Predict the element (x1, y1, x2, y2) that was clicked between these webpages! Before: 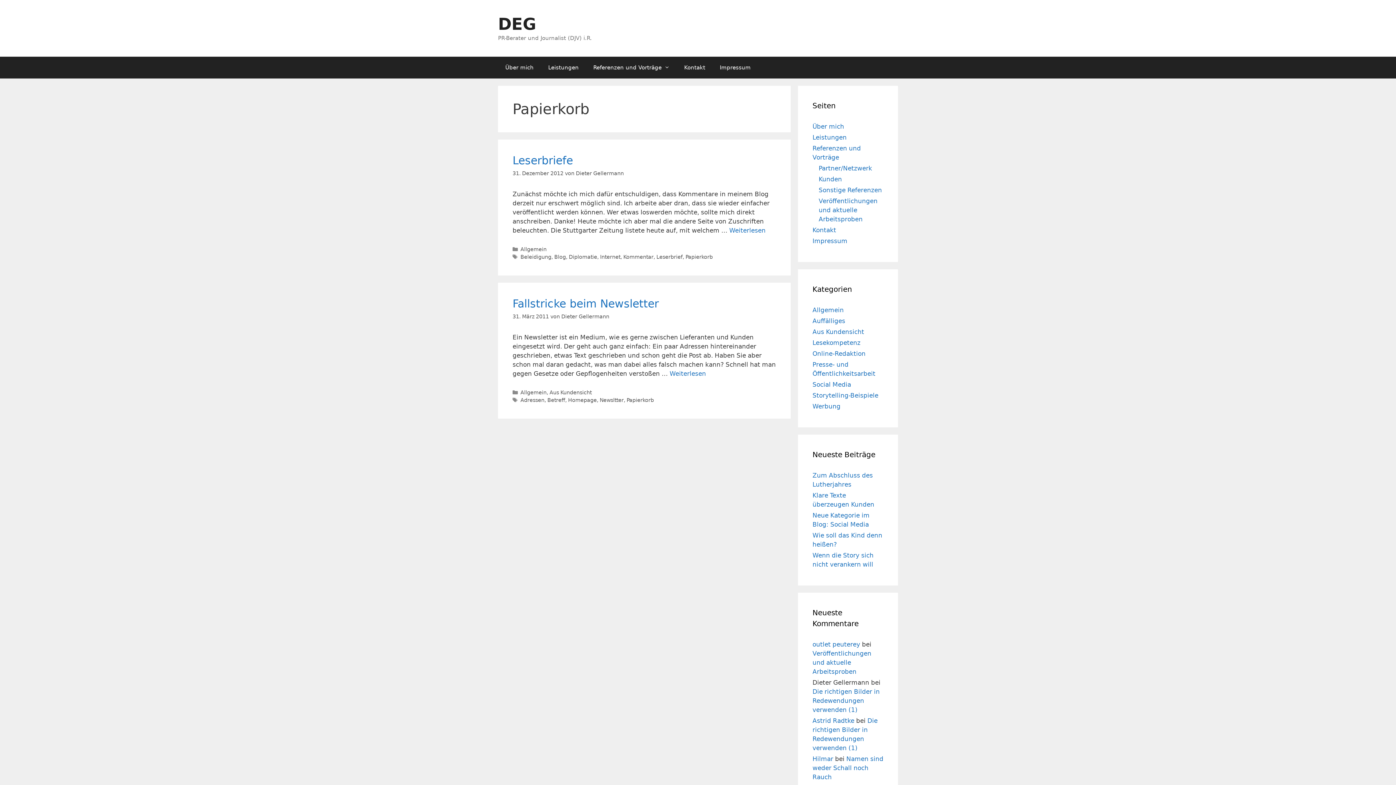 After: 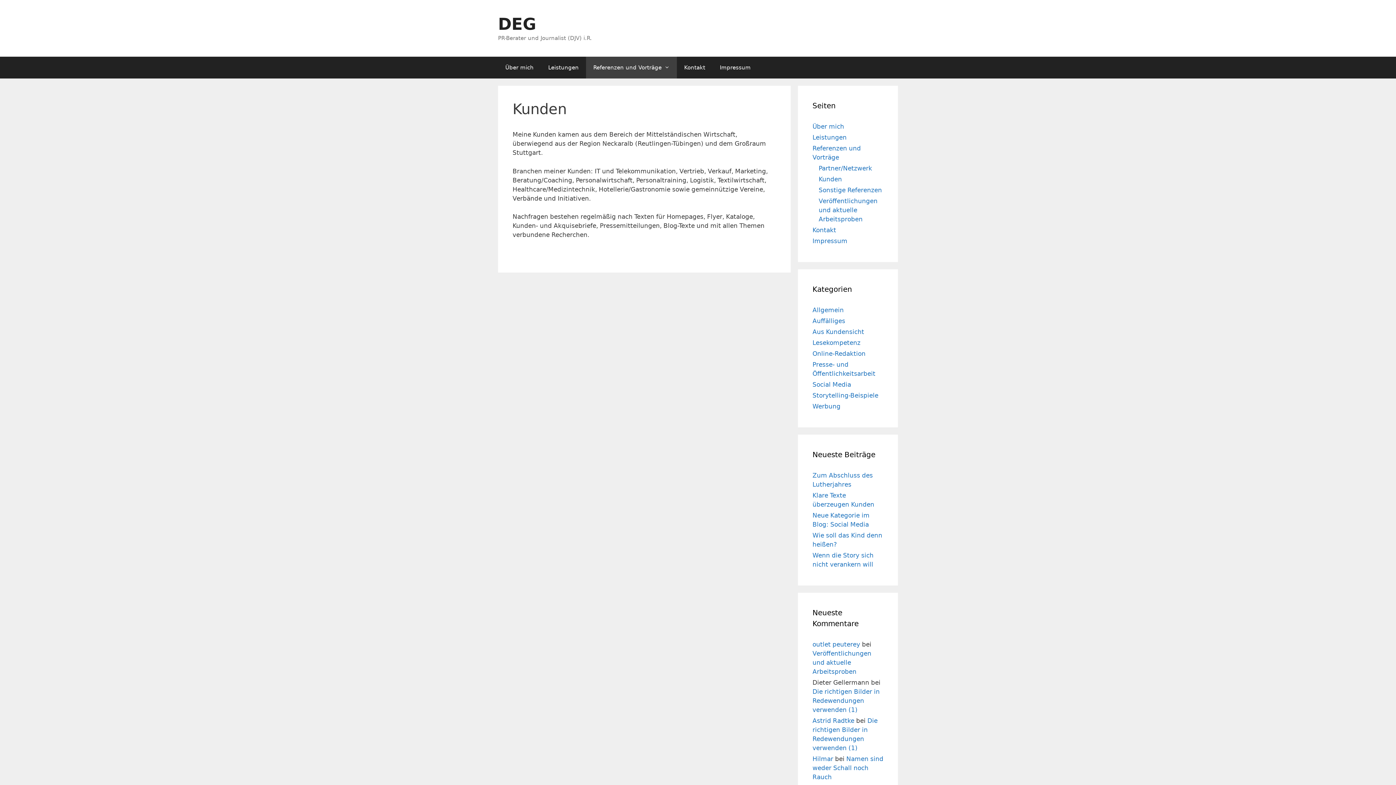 Action: label: Kunden bbox: (818, 175, 842, 182)